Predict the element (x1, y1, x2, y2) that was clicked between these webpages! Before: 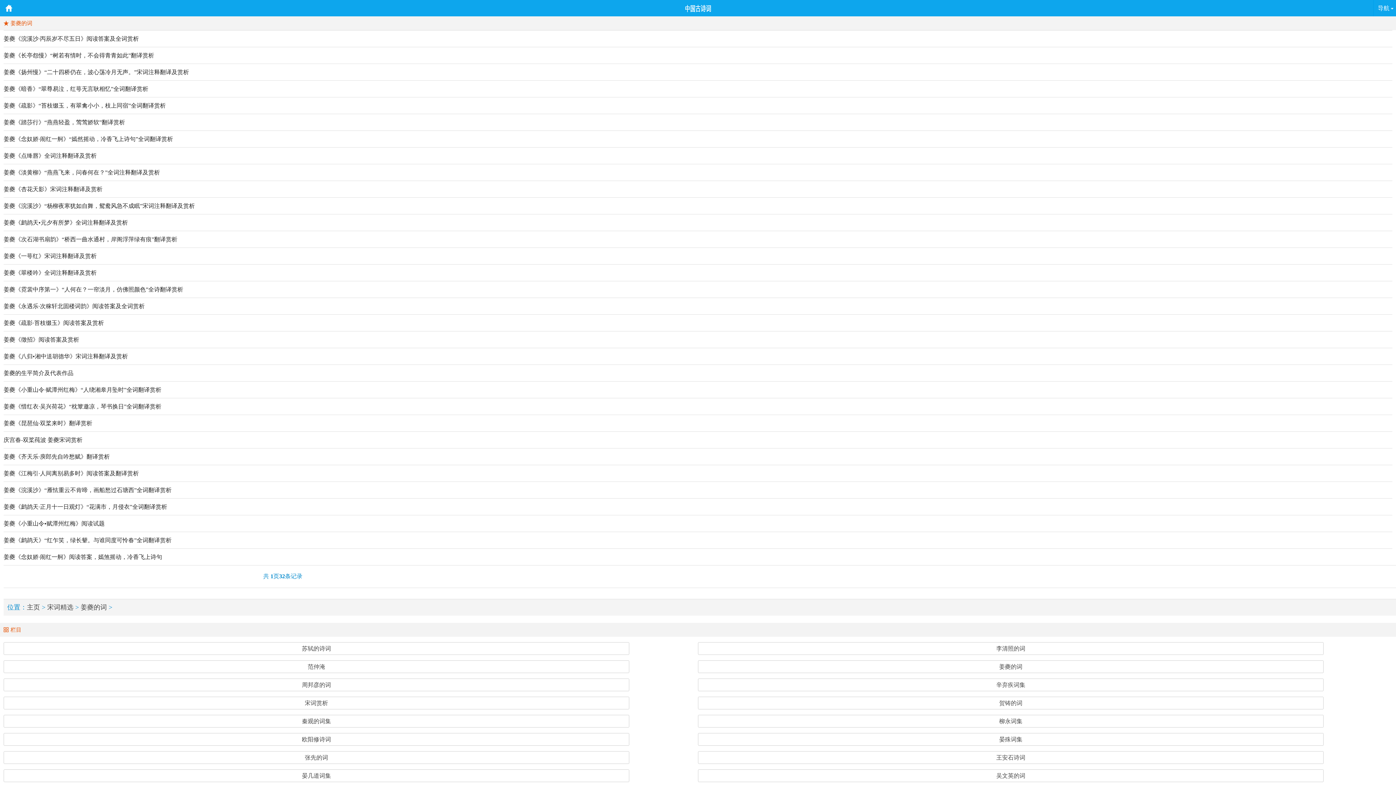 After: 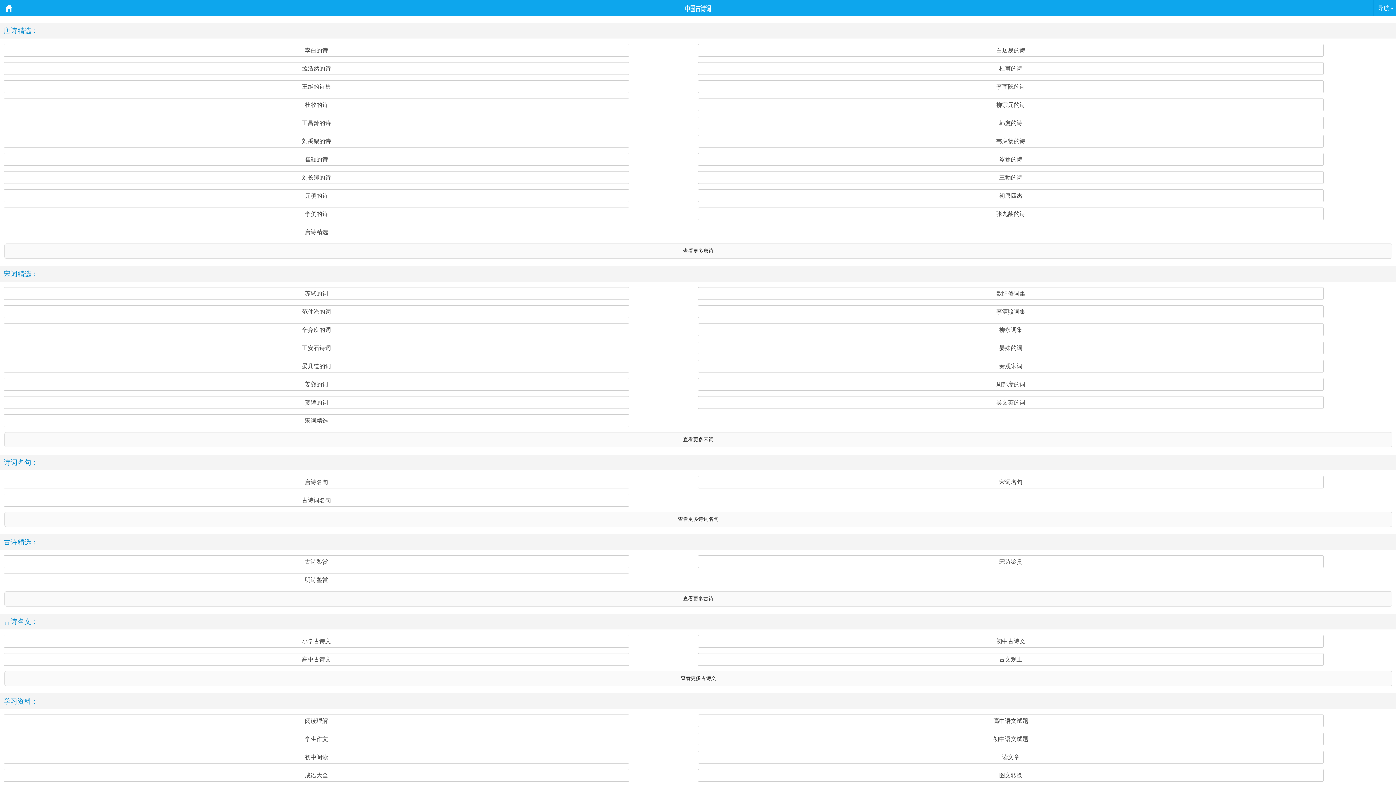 Action: bbox: (26, 604, 40, 611) label: 主页